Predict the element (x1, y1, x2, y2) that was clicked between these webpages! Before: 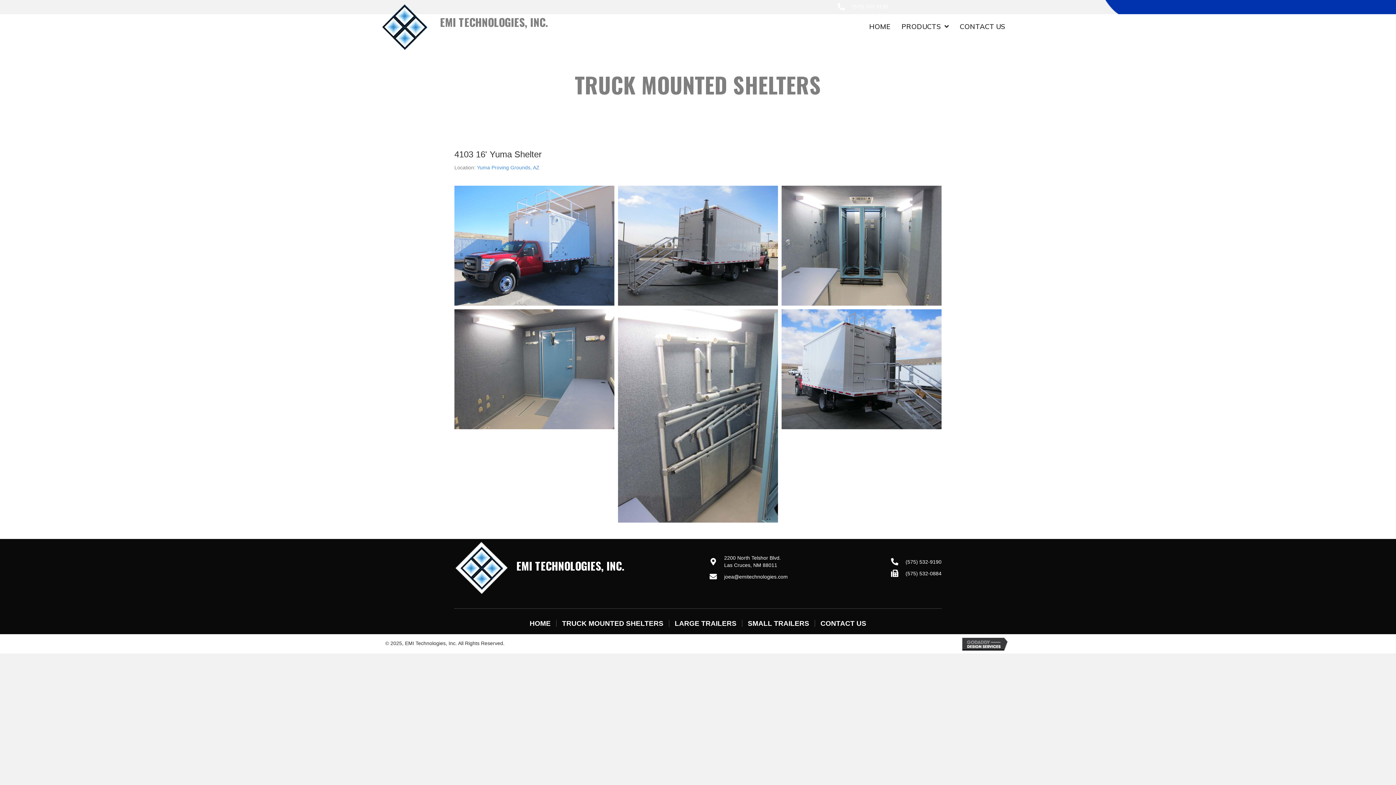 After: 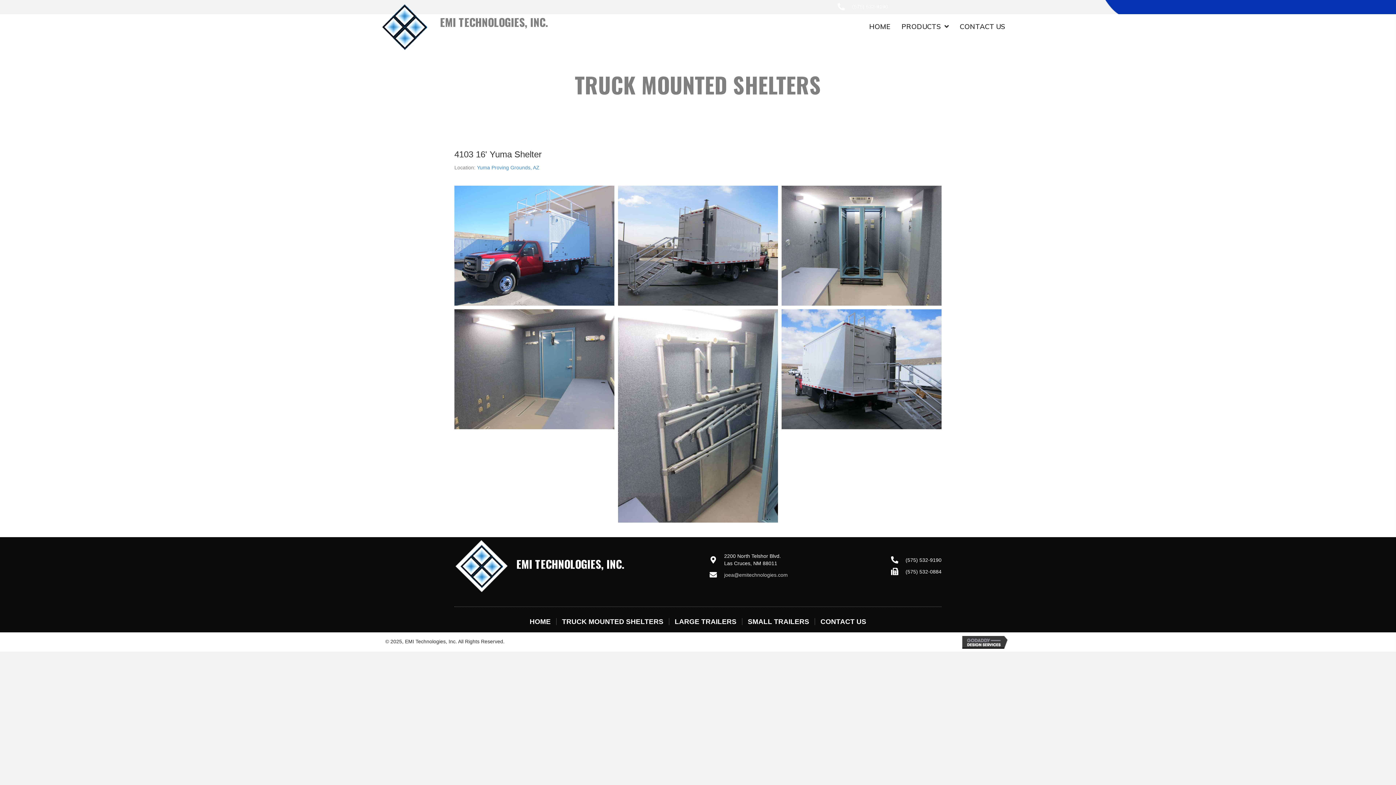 Action: bbox: (724, 574, 788, 579) label: joea@emitechnologies.com